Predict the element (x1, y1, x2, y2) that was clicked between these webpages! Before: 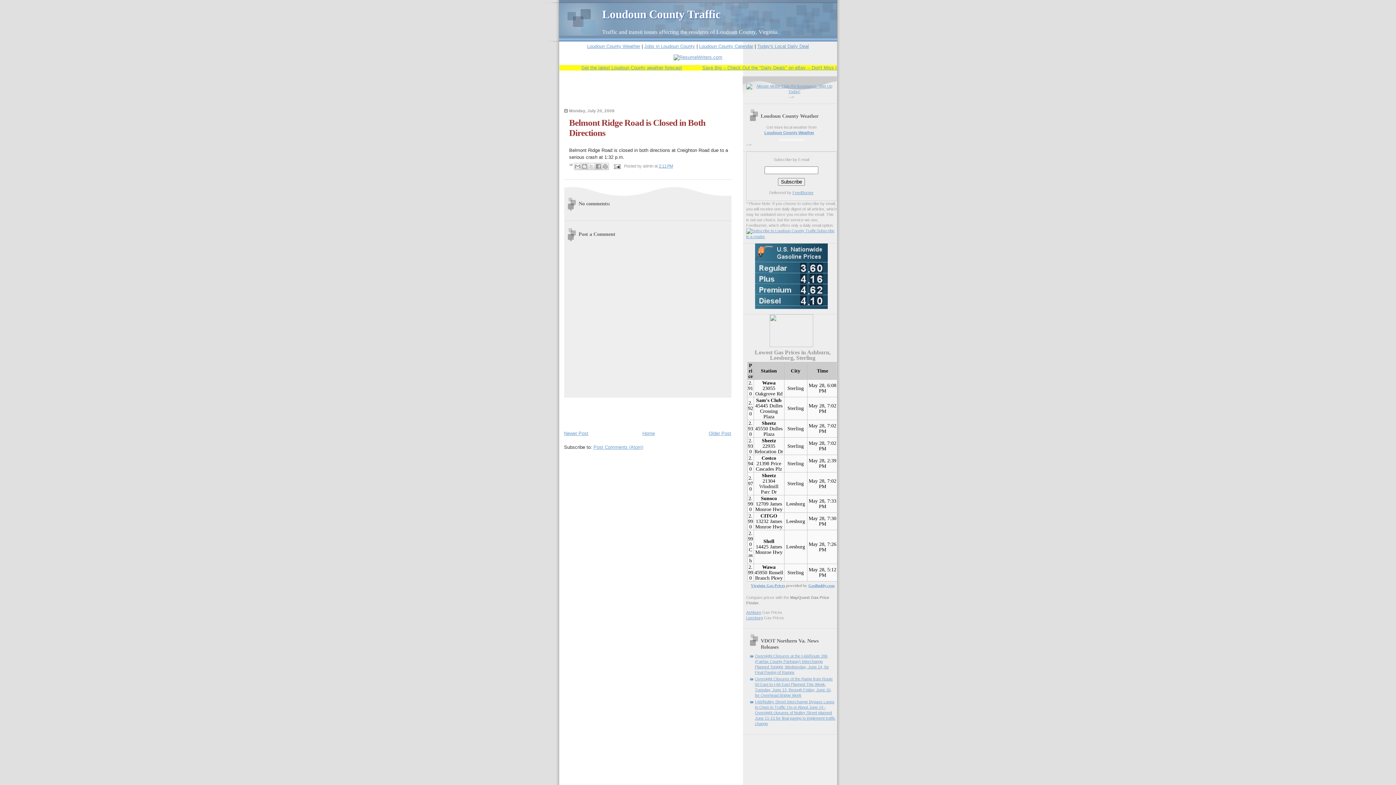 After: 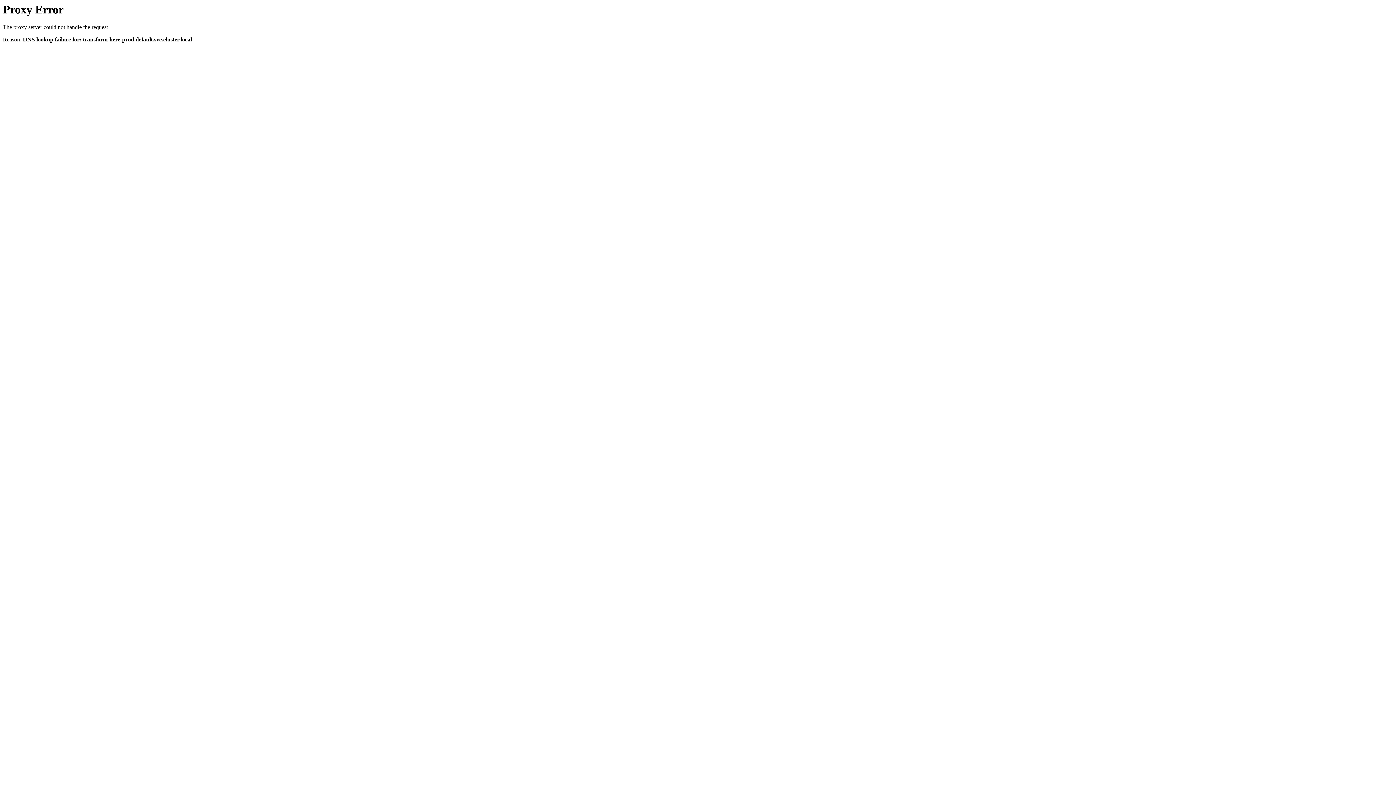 Action: label: Leesburg bbox: (746, 615, 763, 620)